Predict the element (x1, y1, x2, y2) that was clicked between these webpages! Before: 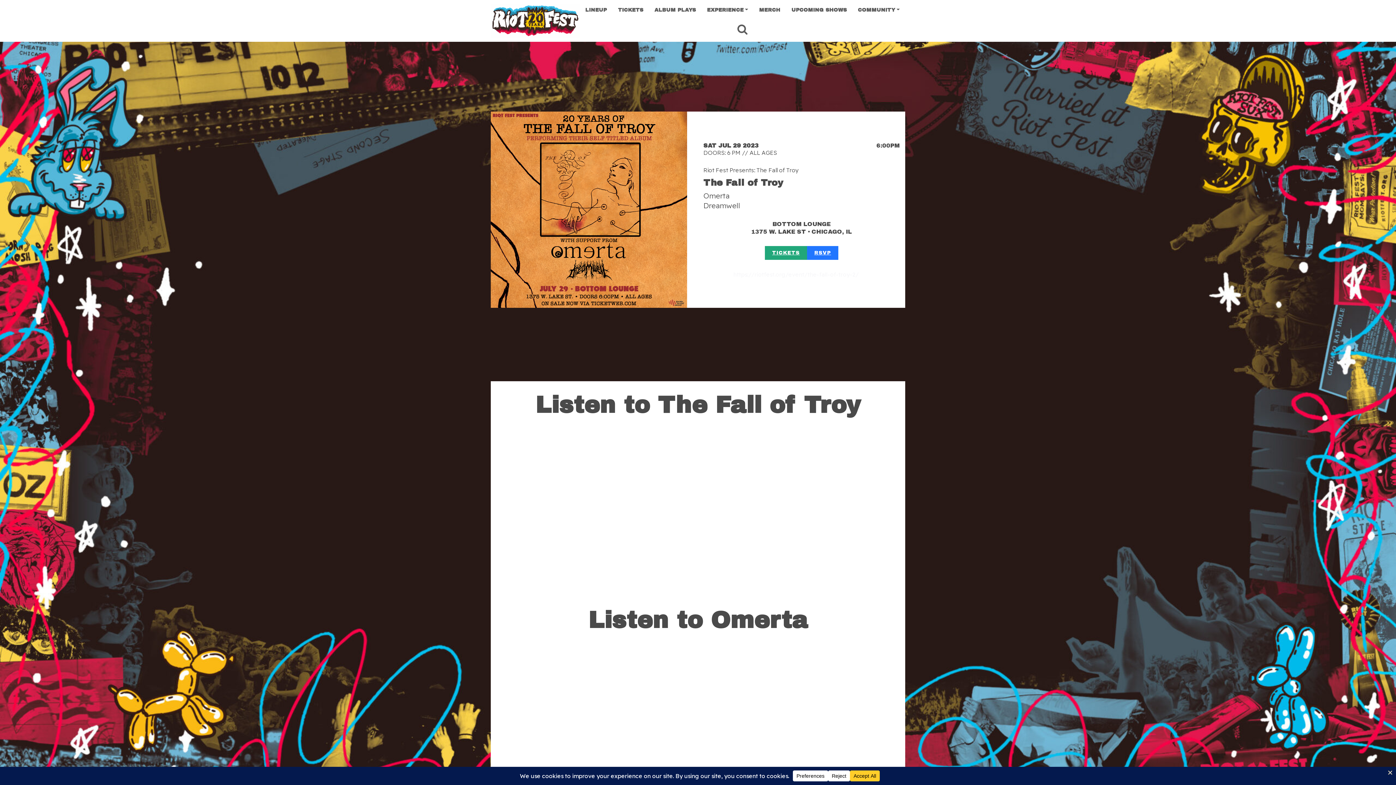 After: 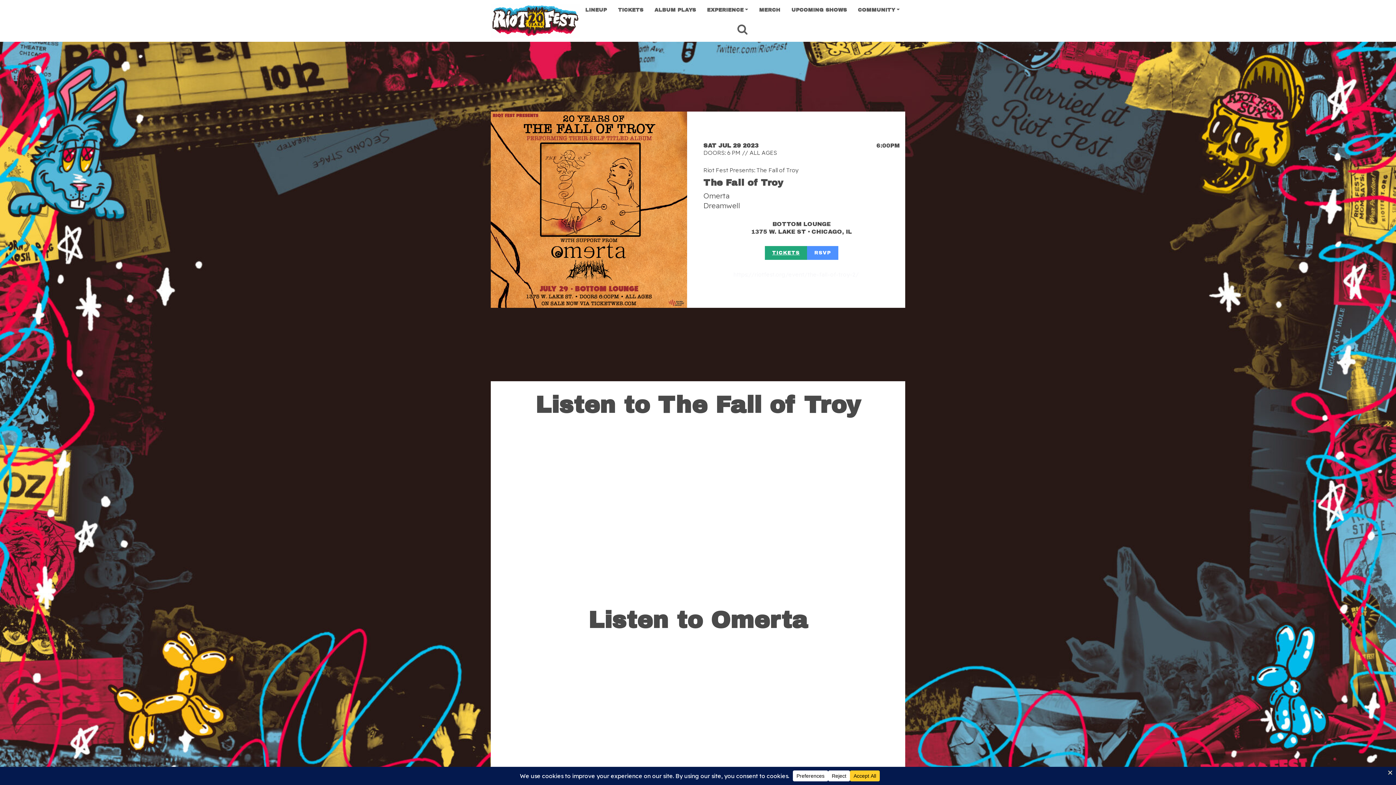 Action: label: RSVP bbox: (807, 246, 838, 259)